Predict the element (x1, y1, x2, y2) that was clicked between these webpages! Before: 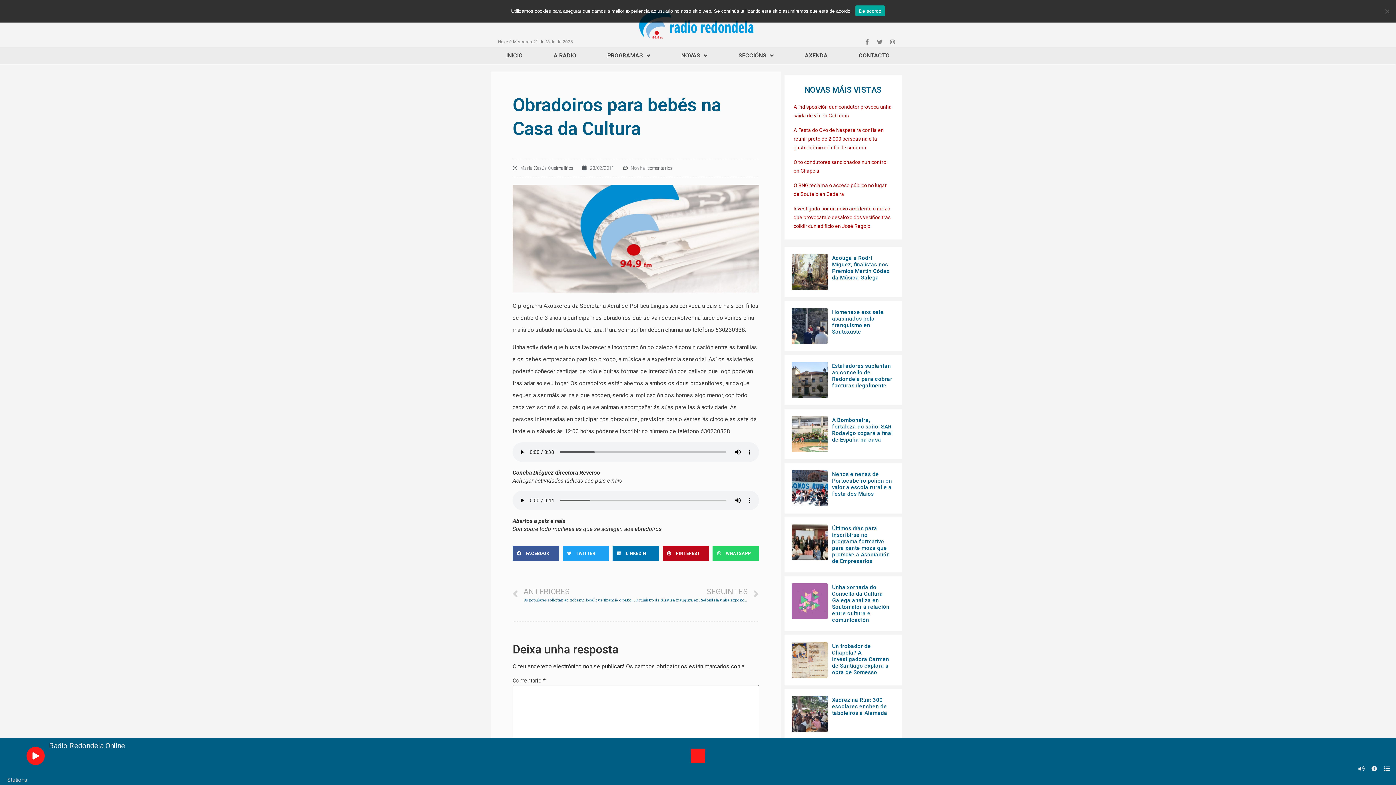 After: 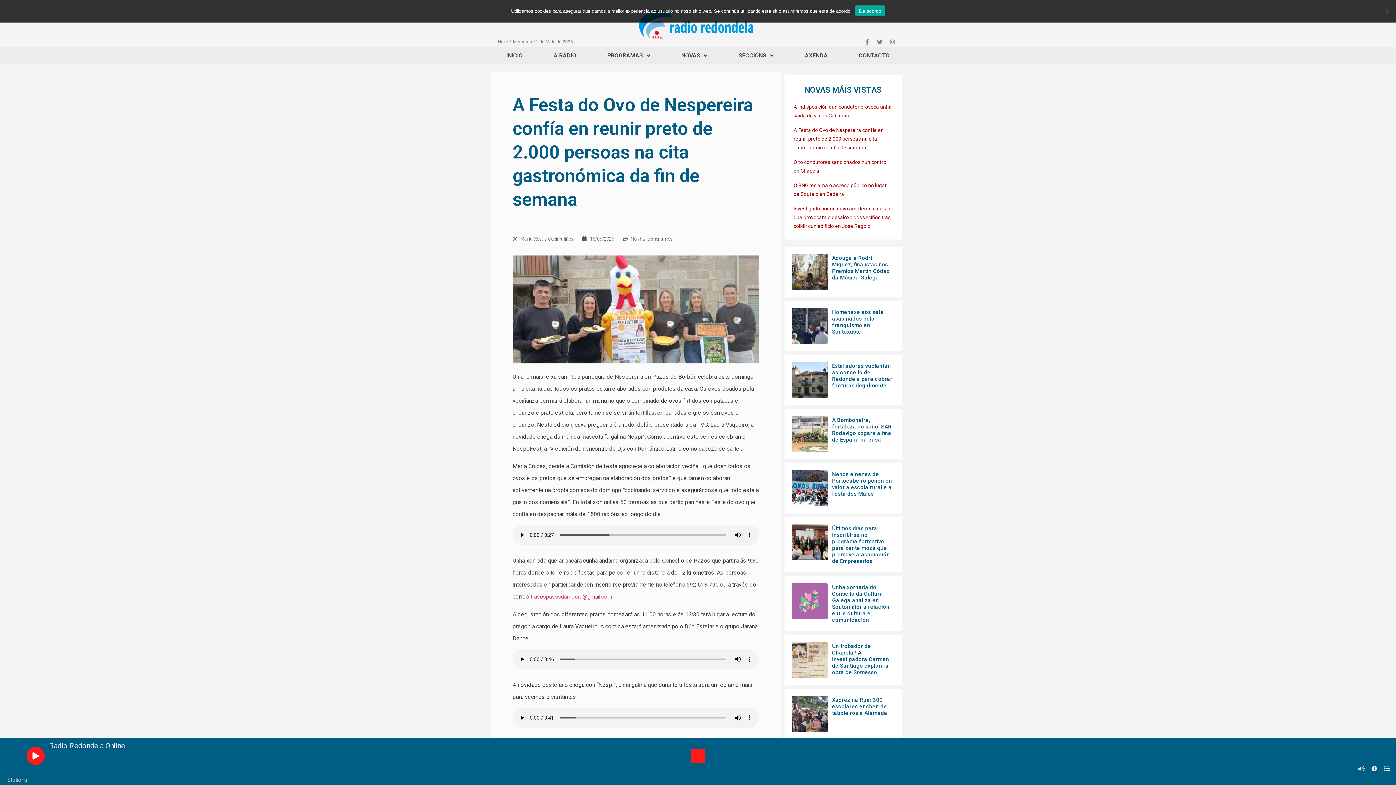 Action: label: A Festa do Ovo de Nespereira confía en reunir preto de 2.000 persoas na cita gastronómica da fin de semana bbox: (793, 127, 884, 150)